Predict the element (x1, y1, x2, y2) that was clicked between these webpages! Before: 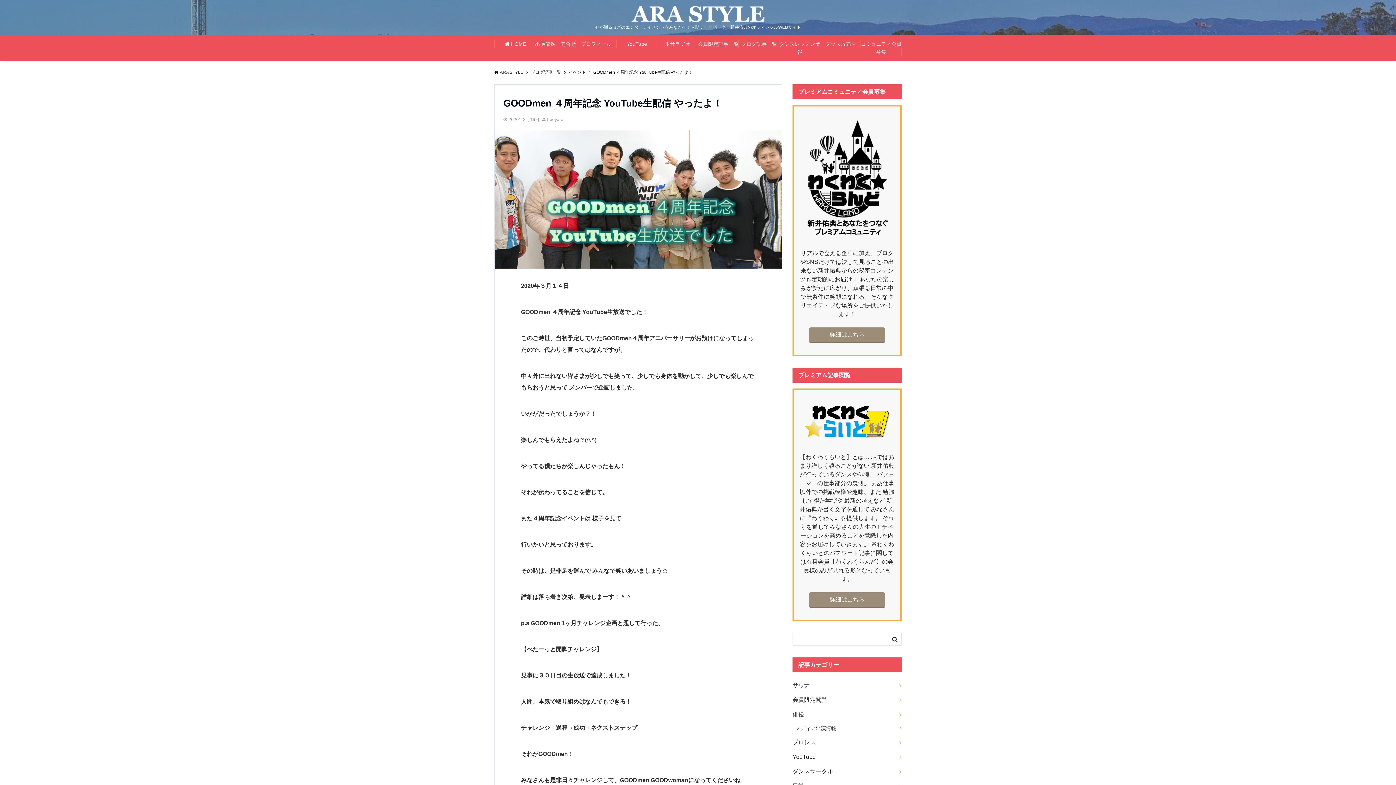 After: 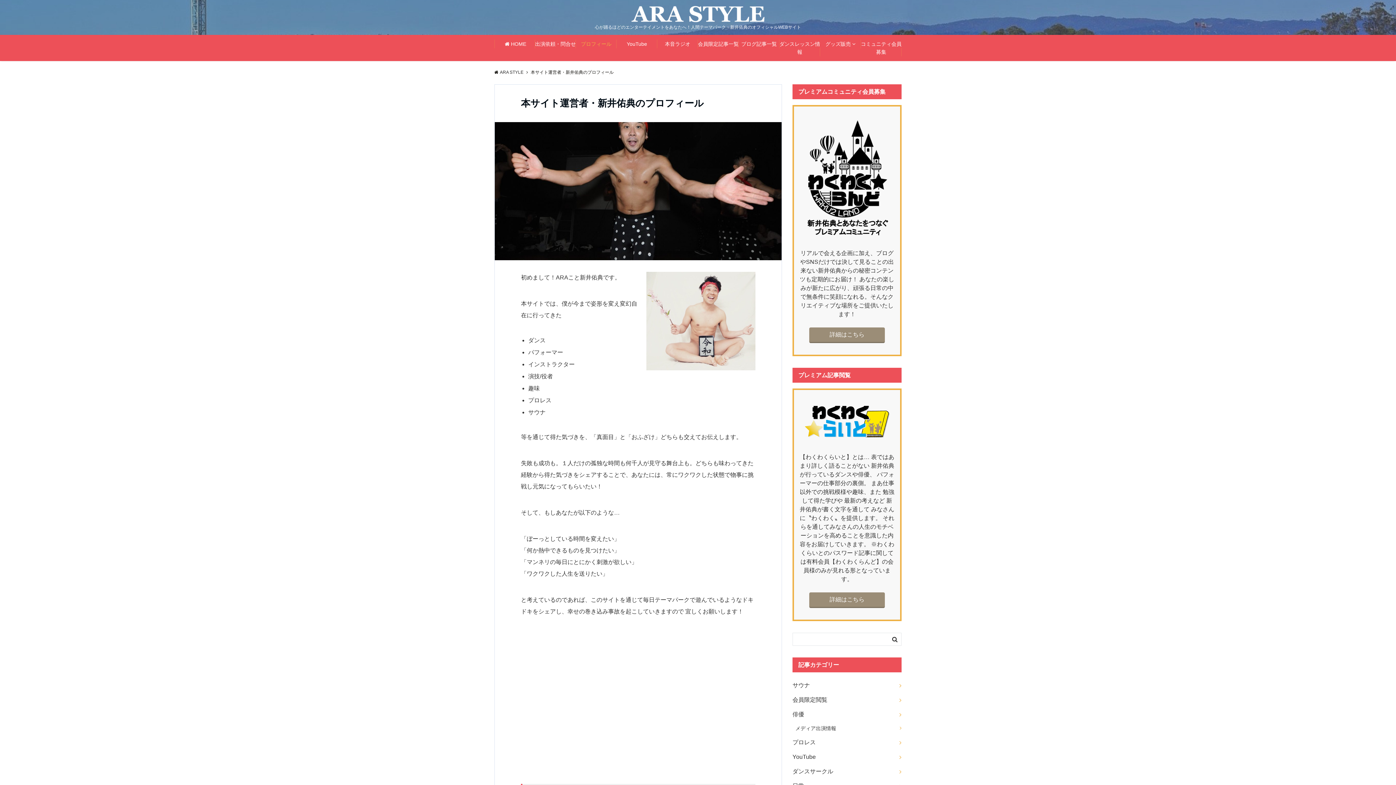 Action: label: プロフィール bbox: (576, 34, 616, 53)